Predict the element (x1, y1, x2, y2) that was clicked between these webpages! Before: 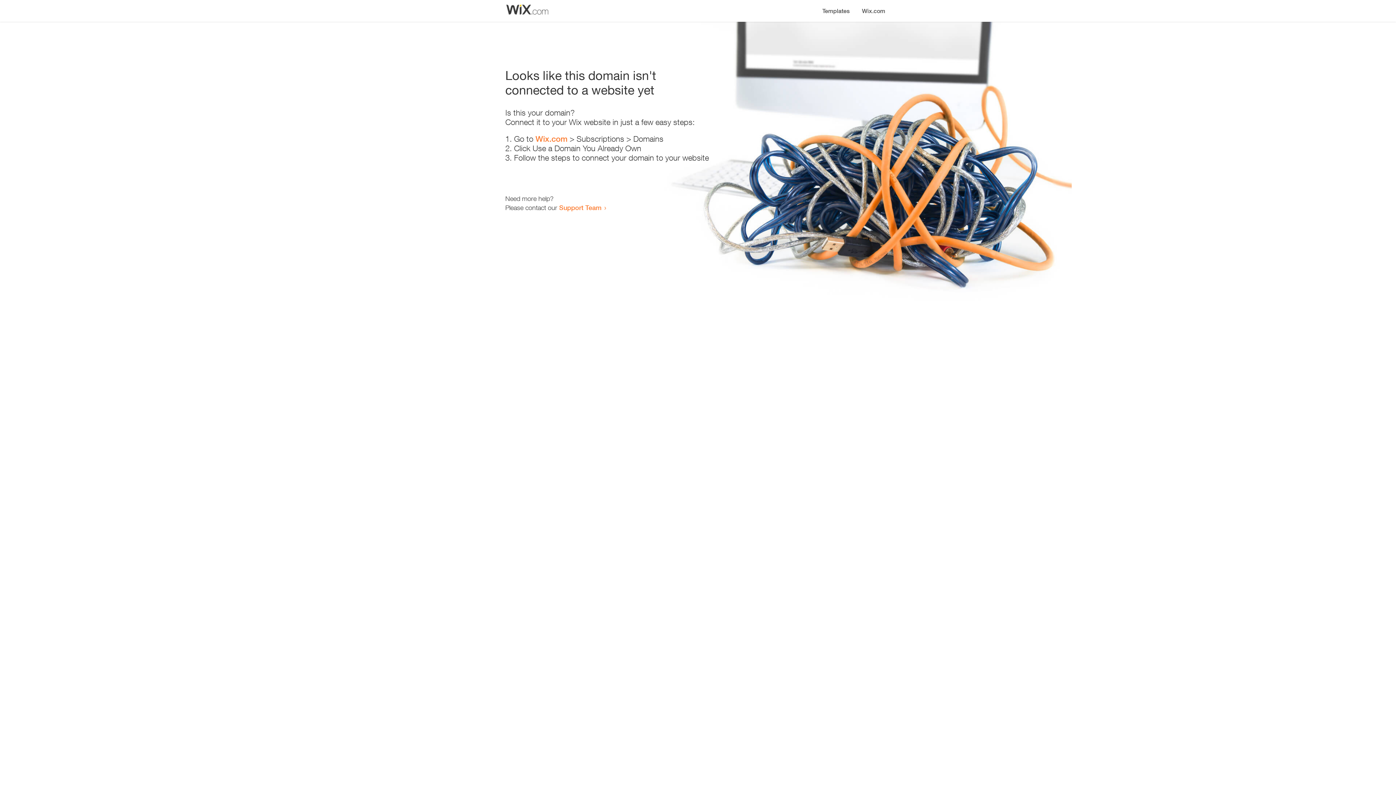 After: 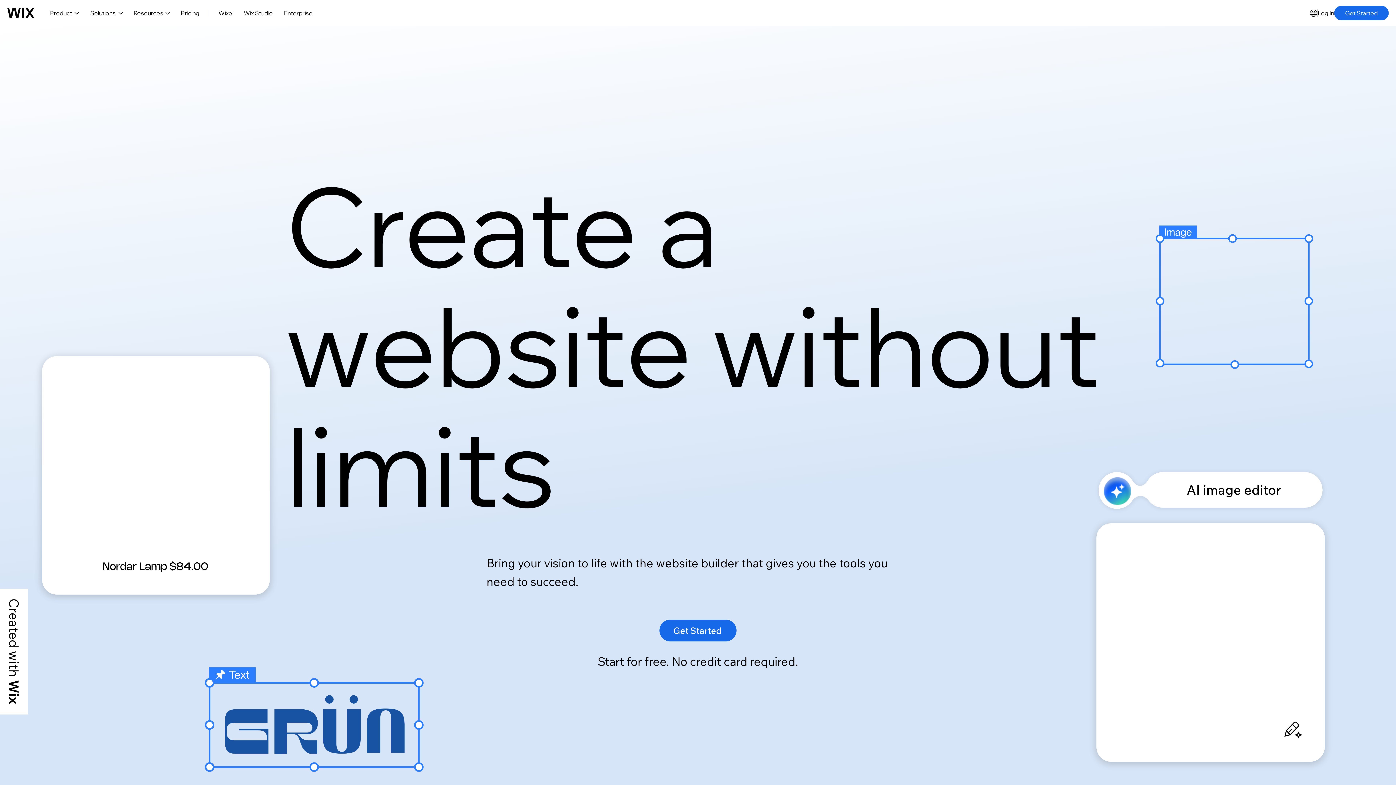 Action: bbox: (535, 134, 567, 143) label: Wix.com